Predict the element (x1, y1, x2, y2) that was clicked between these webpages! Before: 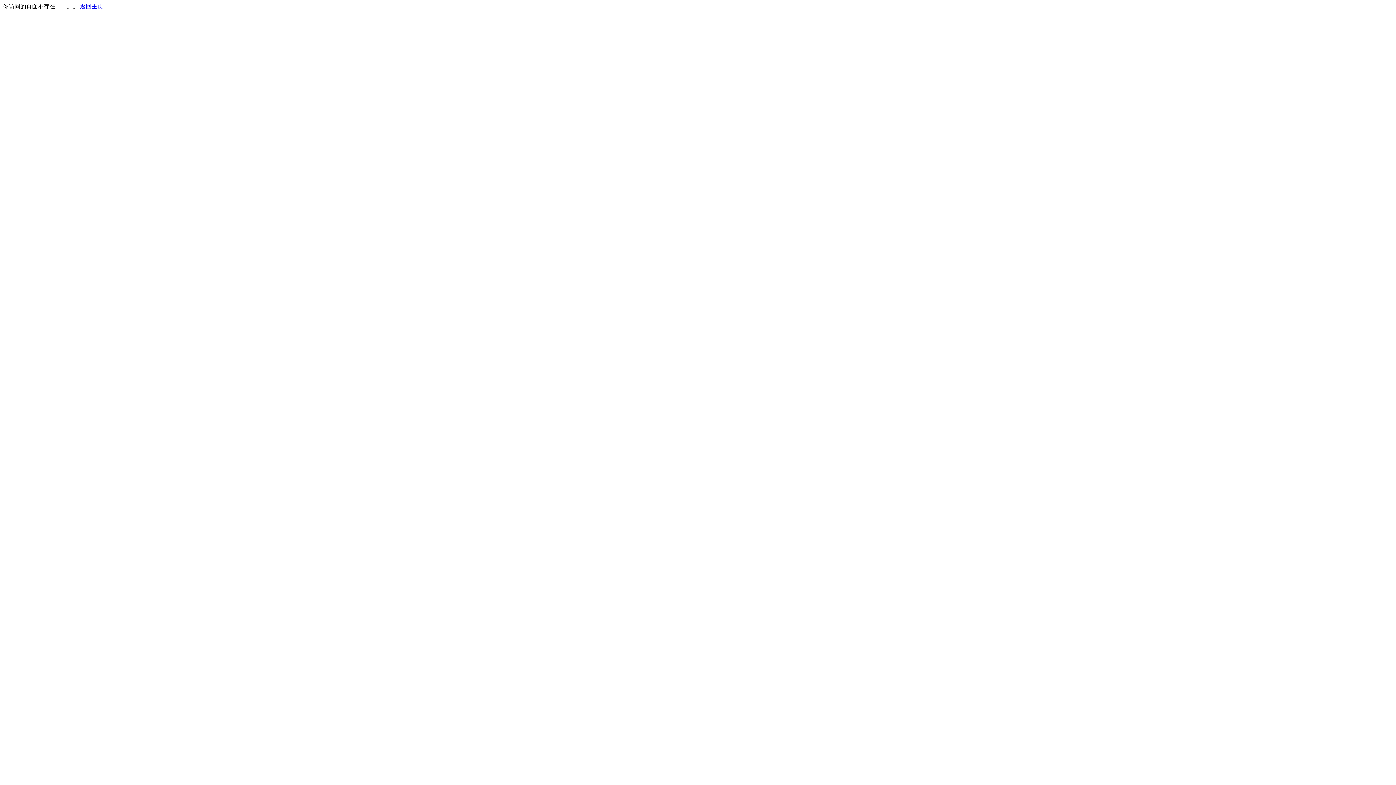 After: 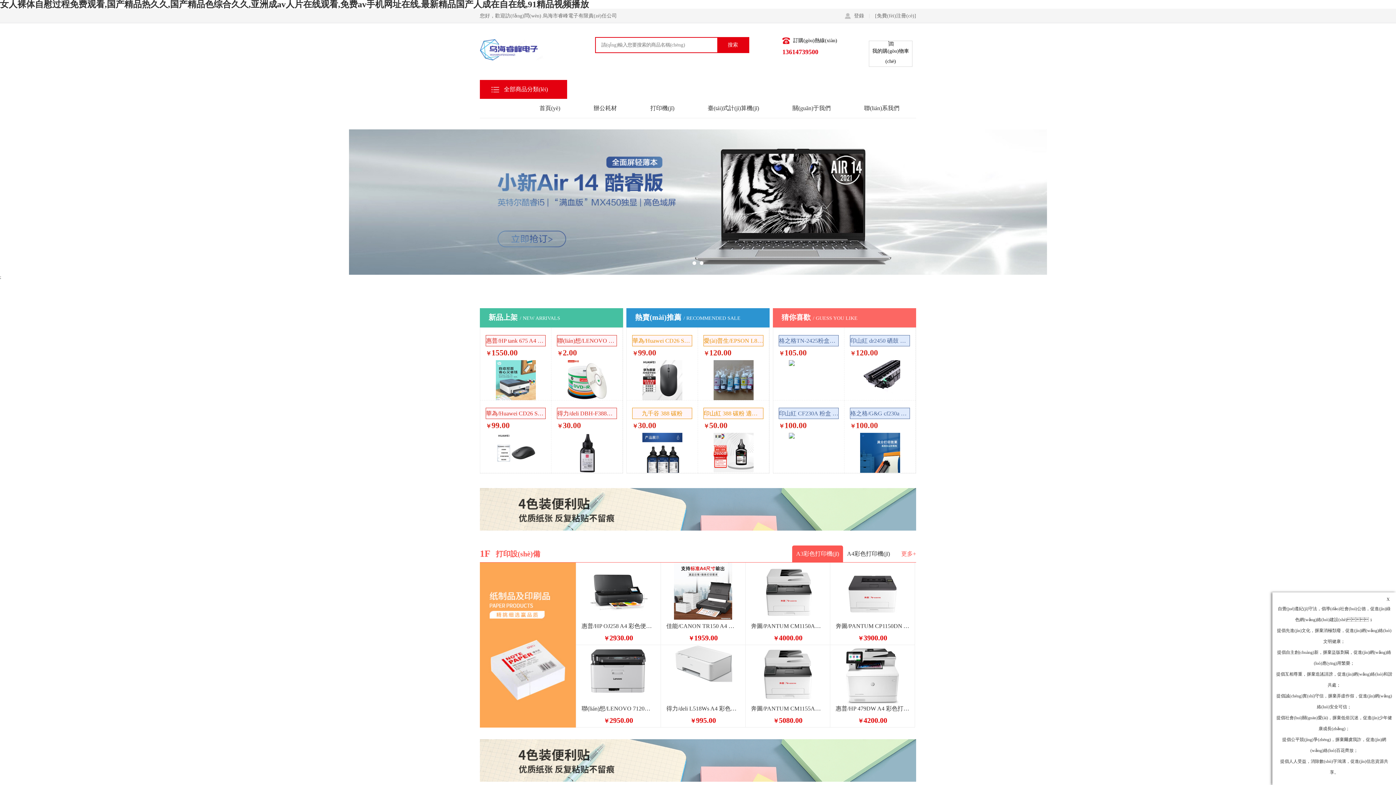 Action: bbox: (80, 3, 103, 9) label: 返回主页